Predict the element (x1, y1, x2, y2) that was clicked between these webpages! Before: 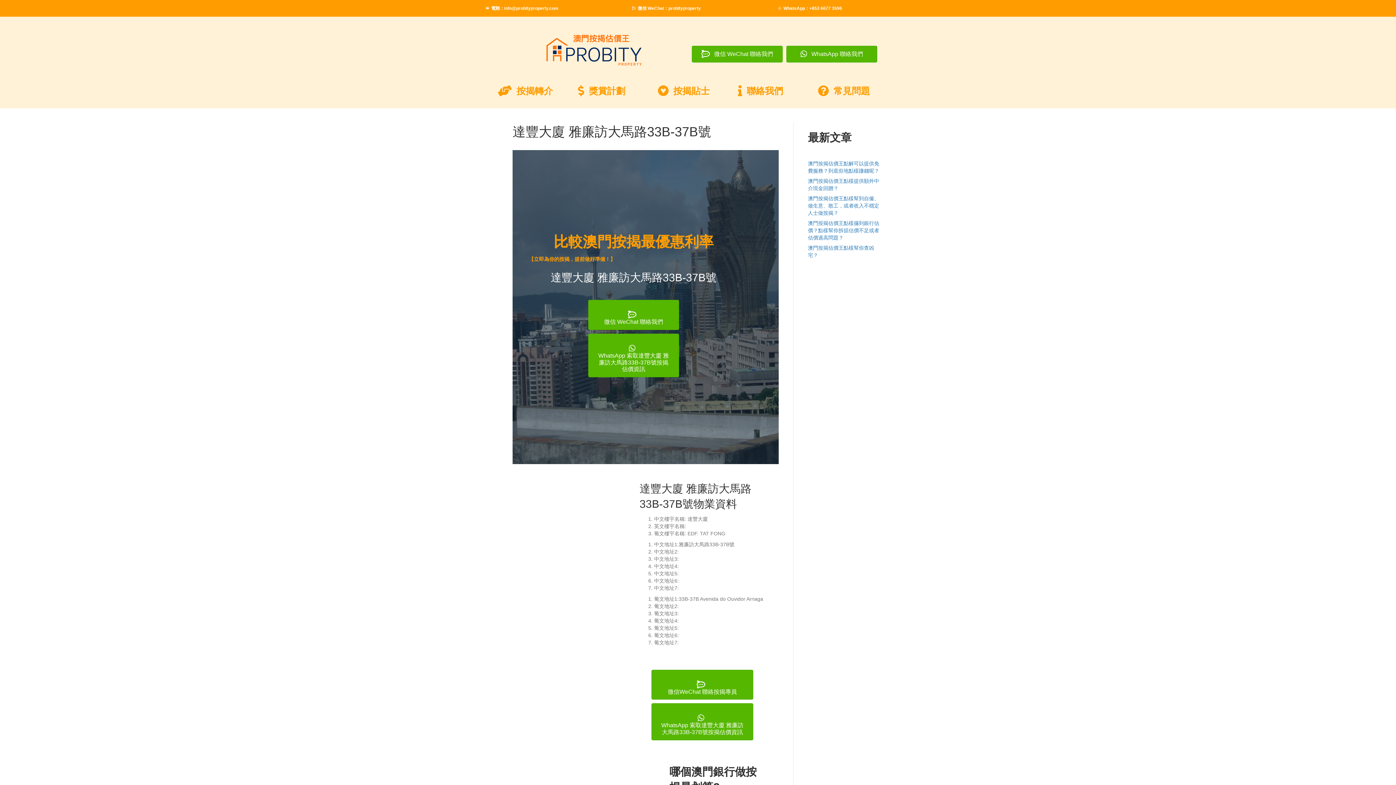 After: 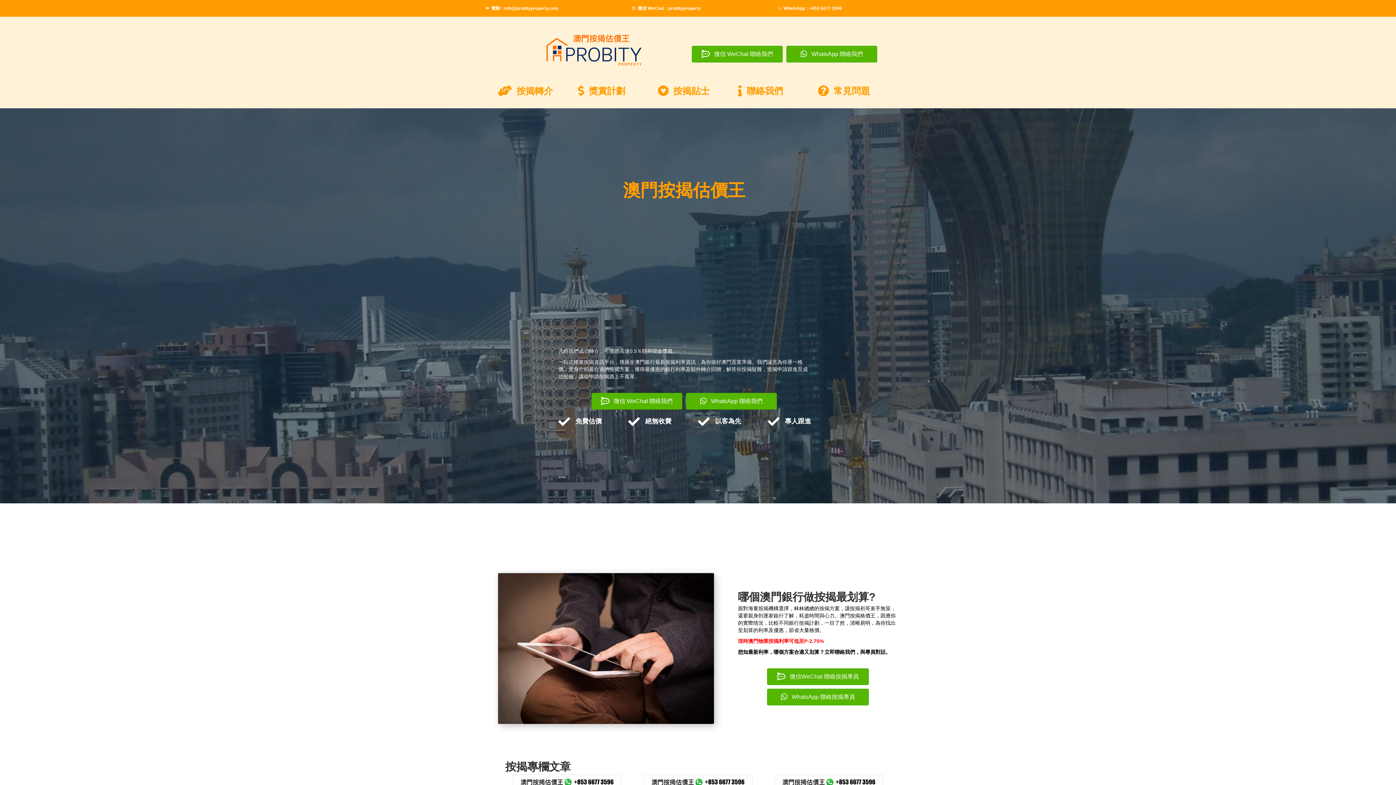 Action: bbox: (541, 48, 646, 54)